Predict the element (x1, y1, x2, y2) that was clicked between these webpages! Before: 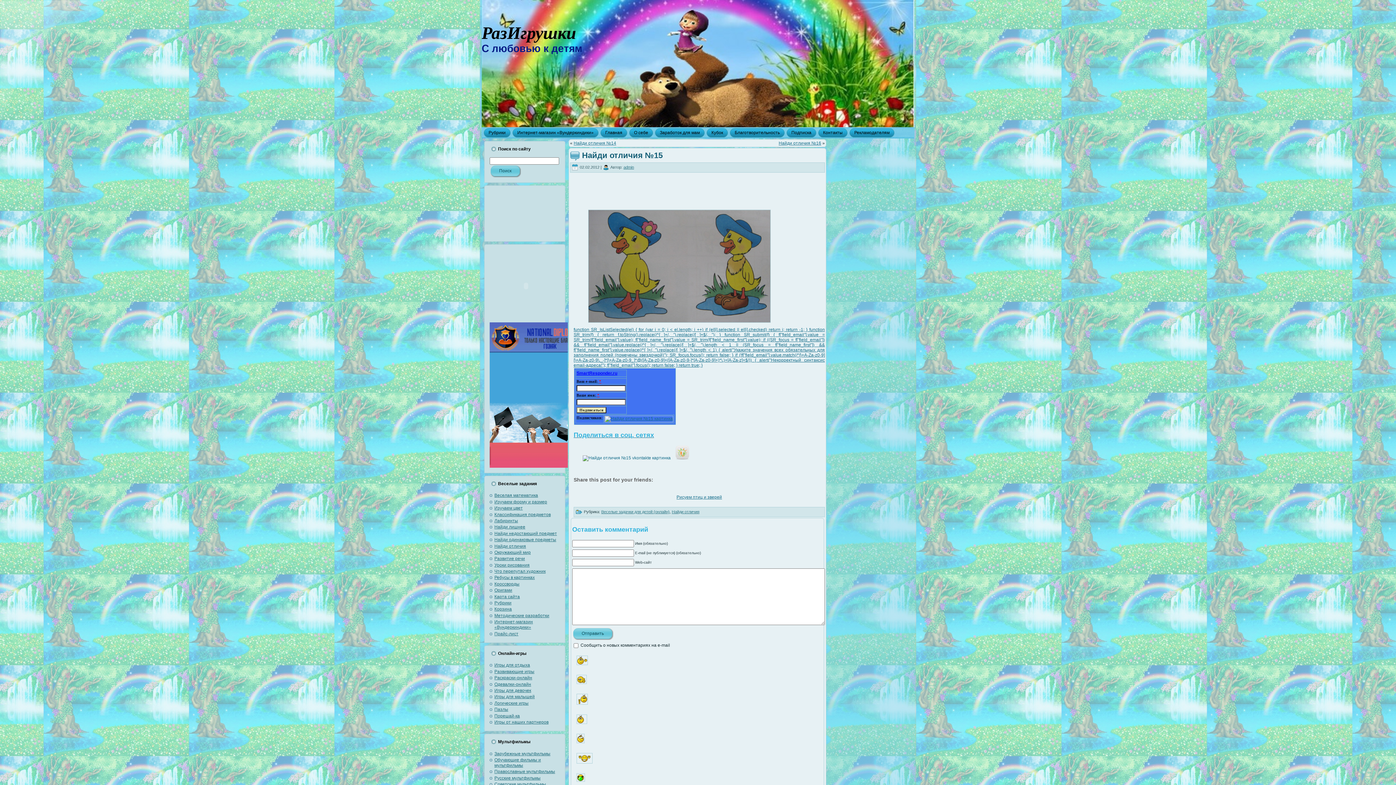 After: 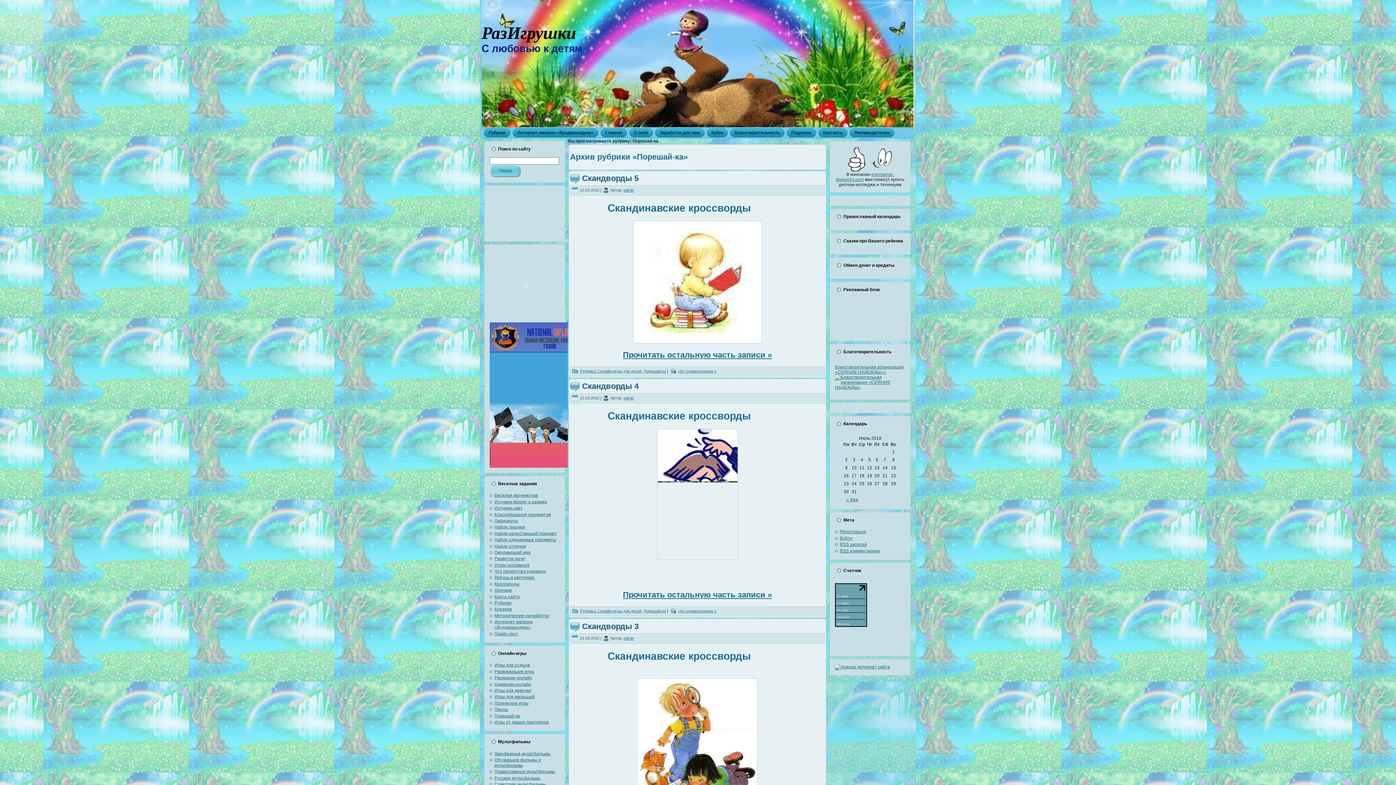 Action: label: Порешай-ка bbox: (494, 713, 520, 718)